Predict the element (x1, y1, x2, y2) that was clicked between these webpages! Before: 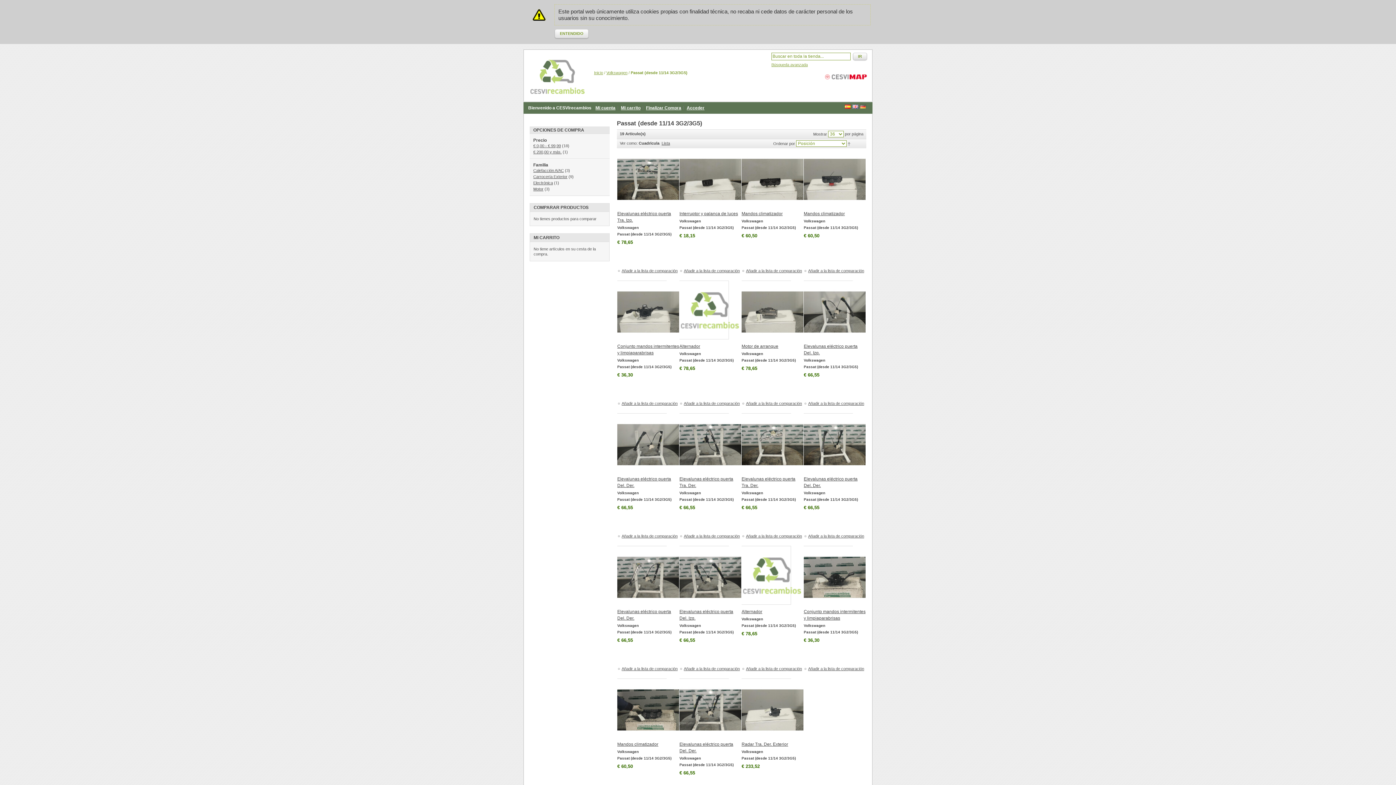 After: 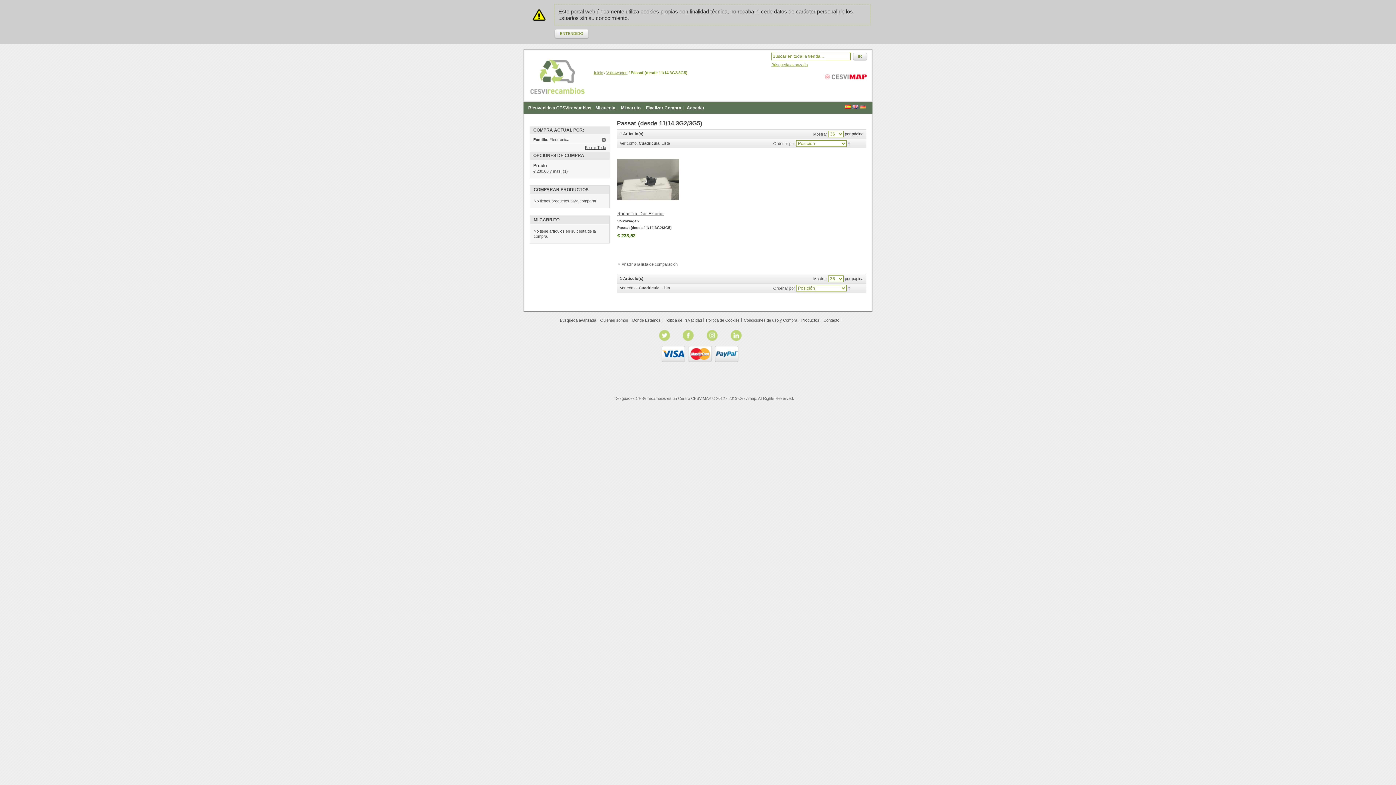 Action: label: Electrónica bbox: (533, 180, 553, 185)